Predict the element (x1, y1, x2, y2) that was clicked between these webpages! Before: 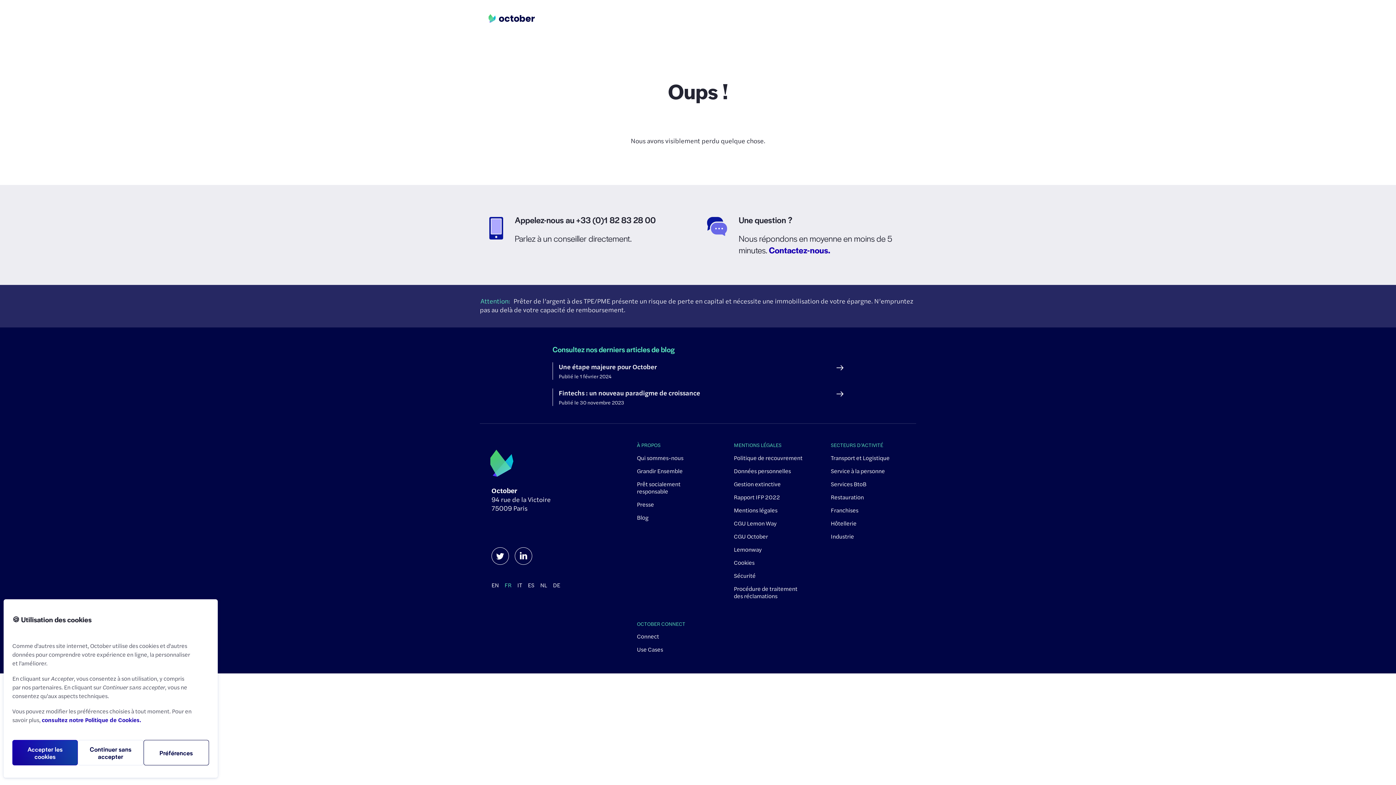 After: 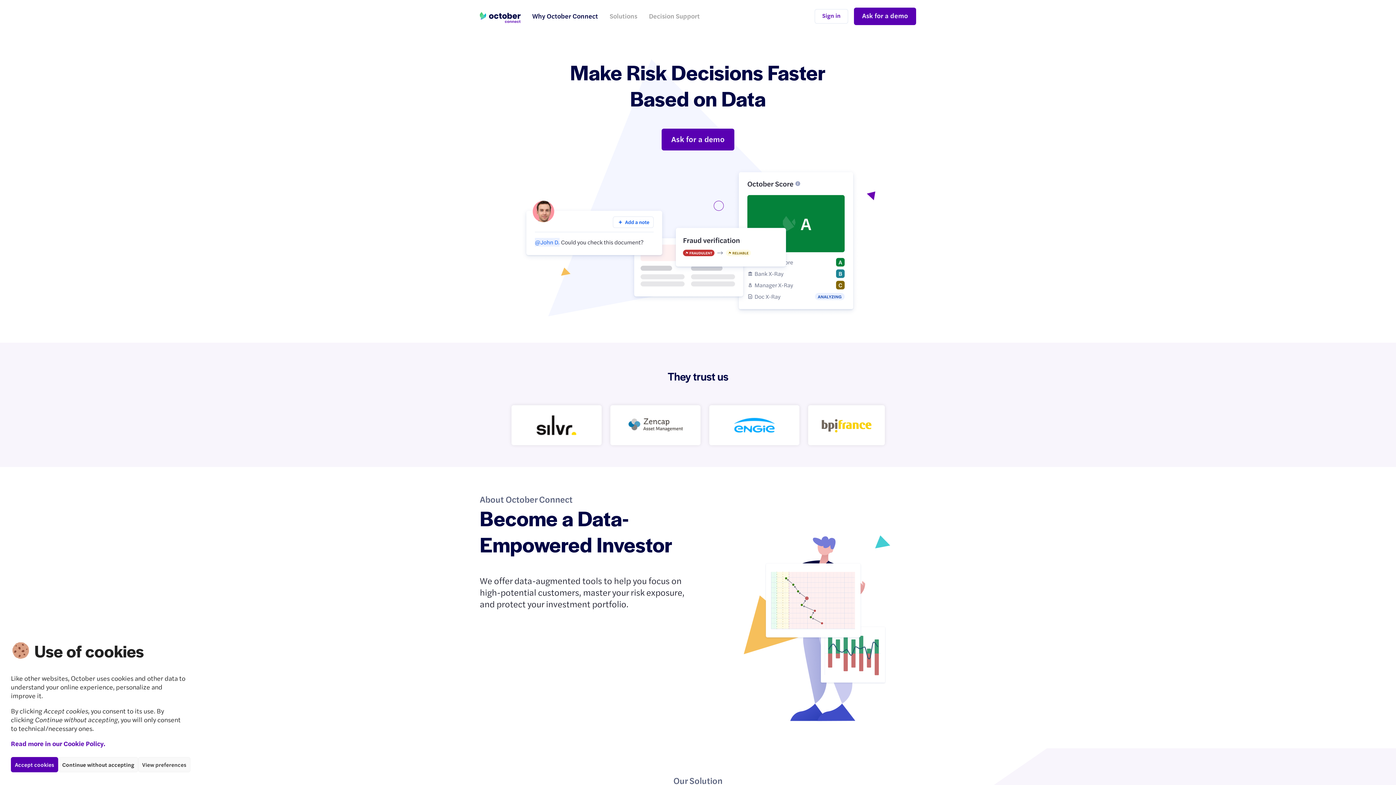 Action: bbox: (637, 632, 659, 640) label: Connect